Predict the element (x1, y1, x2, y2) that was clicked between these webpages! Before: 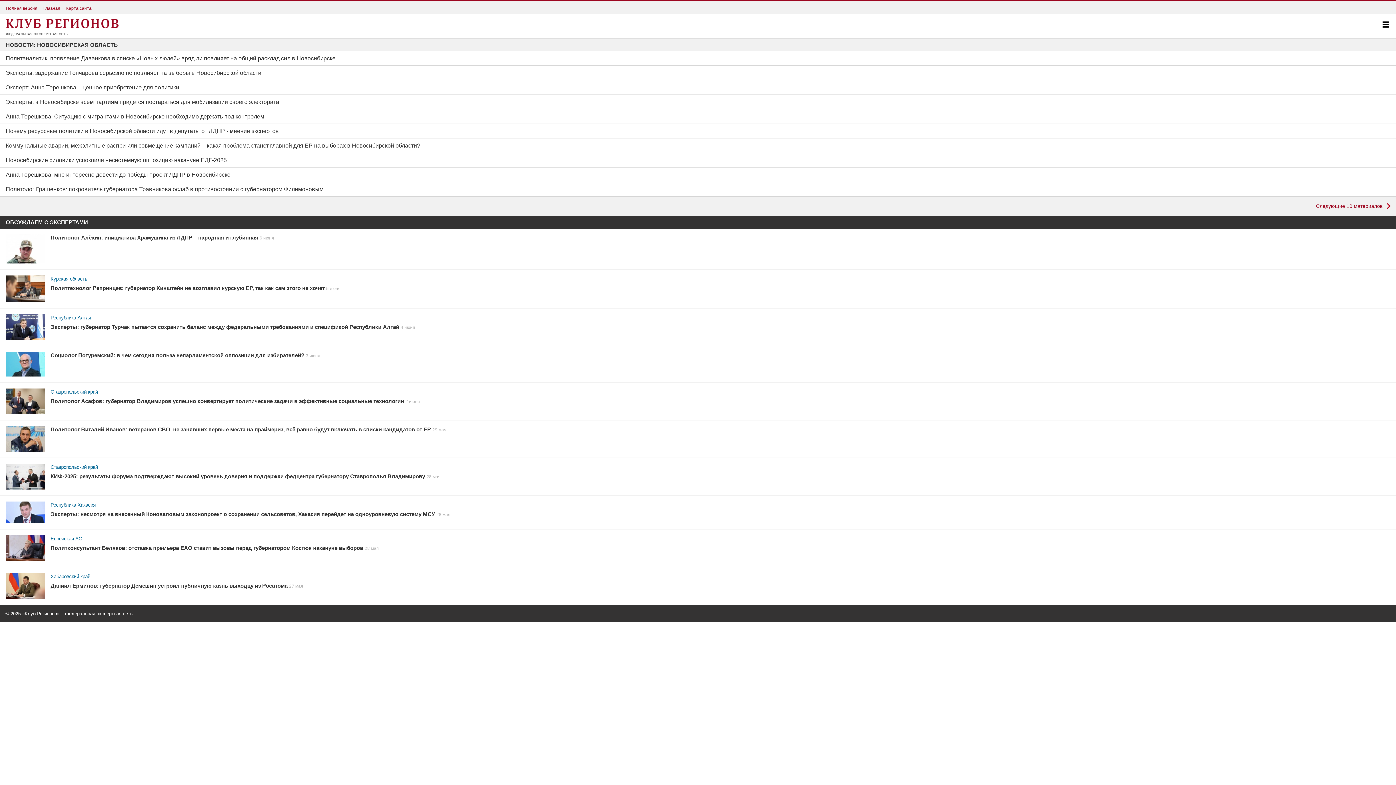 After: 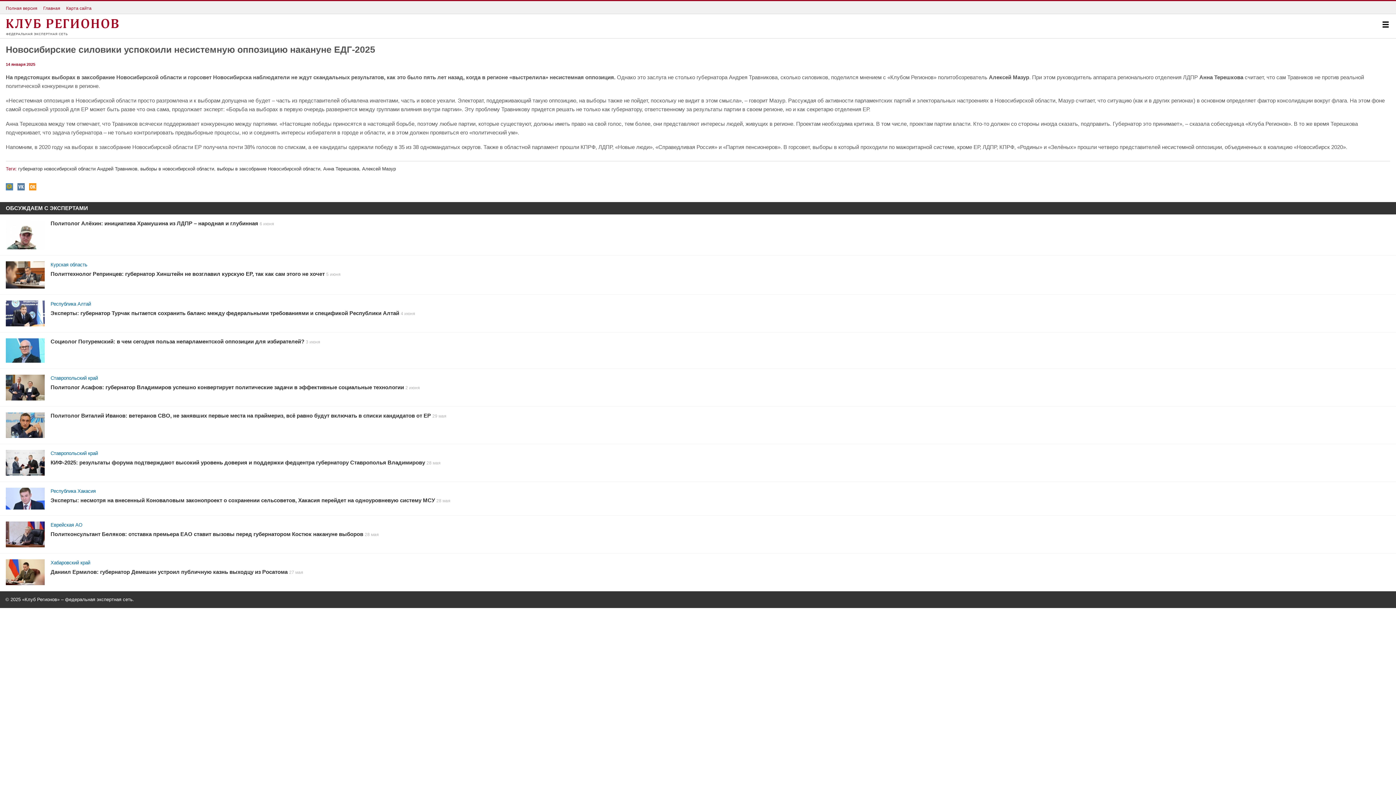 Action: label: Новосибирские силовики успокоили несистемную оппозицию накануне ЕДГ-2025 bbox: (0, 153, 1396, 167)